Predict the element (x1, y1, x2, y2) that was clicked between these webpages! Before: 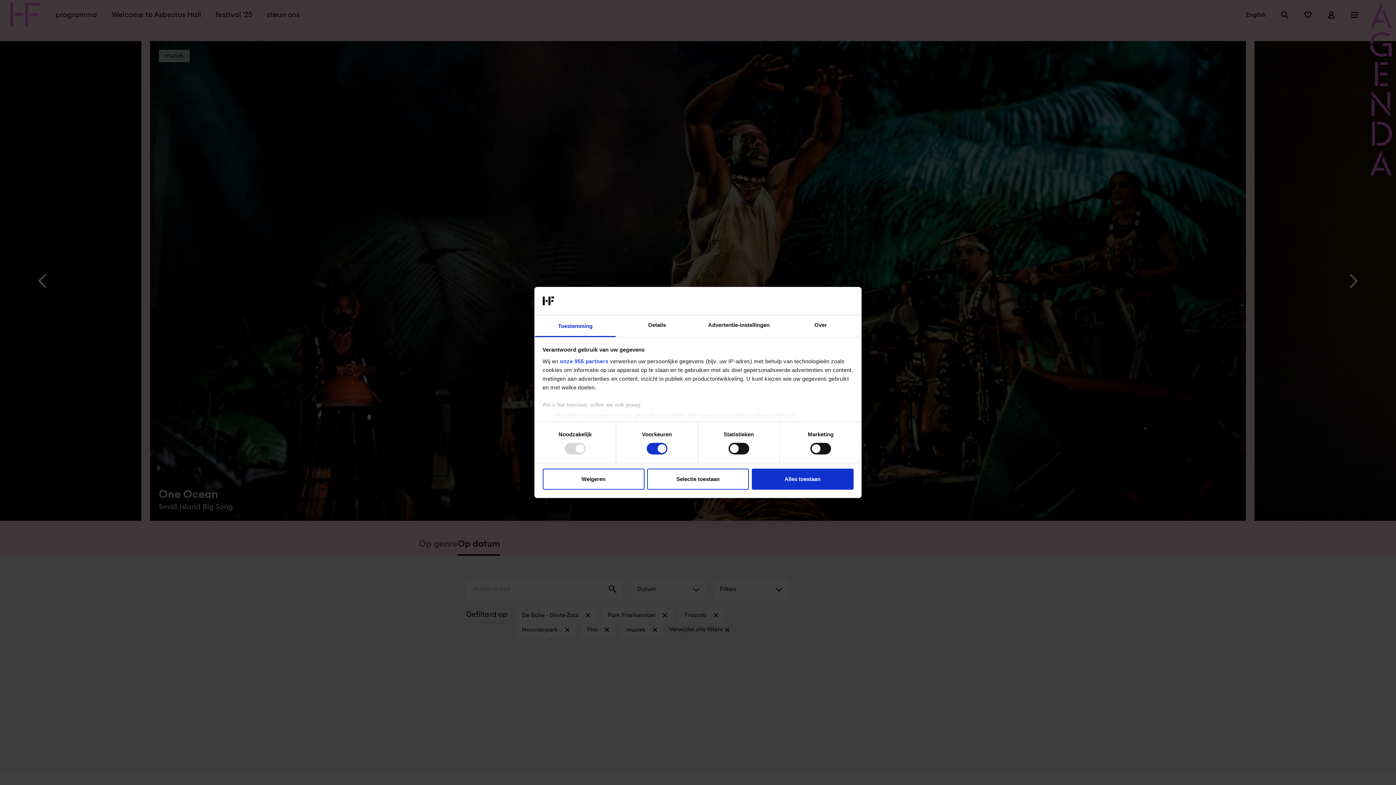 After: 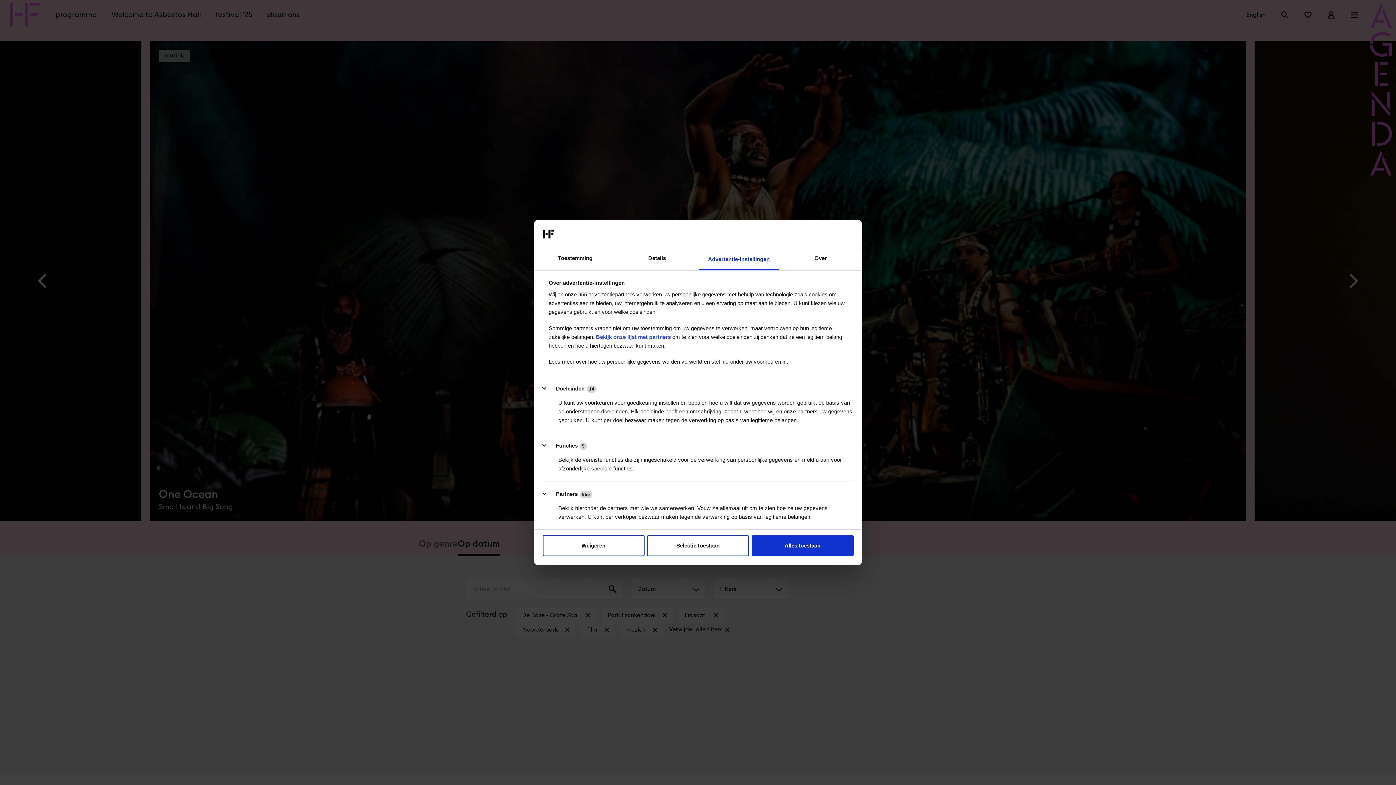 Action: label: Advertentie-instellingen bbox: (698, 315, 780, 337)